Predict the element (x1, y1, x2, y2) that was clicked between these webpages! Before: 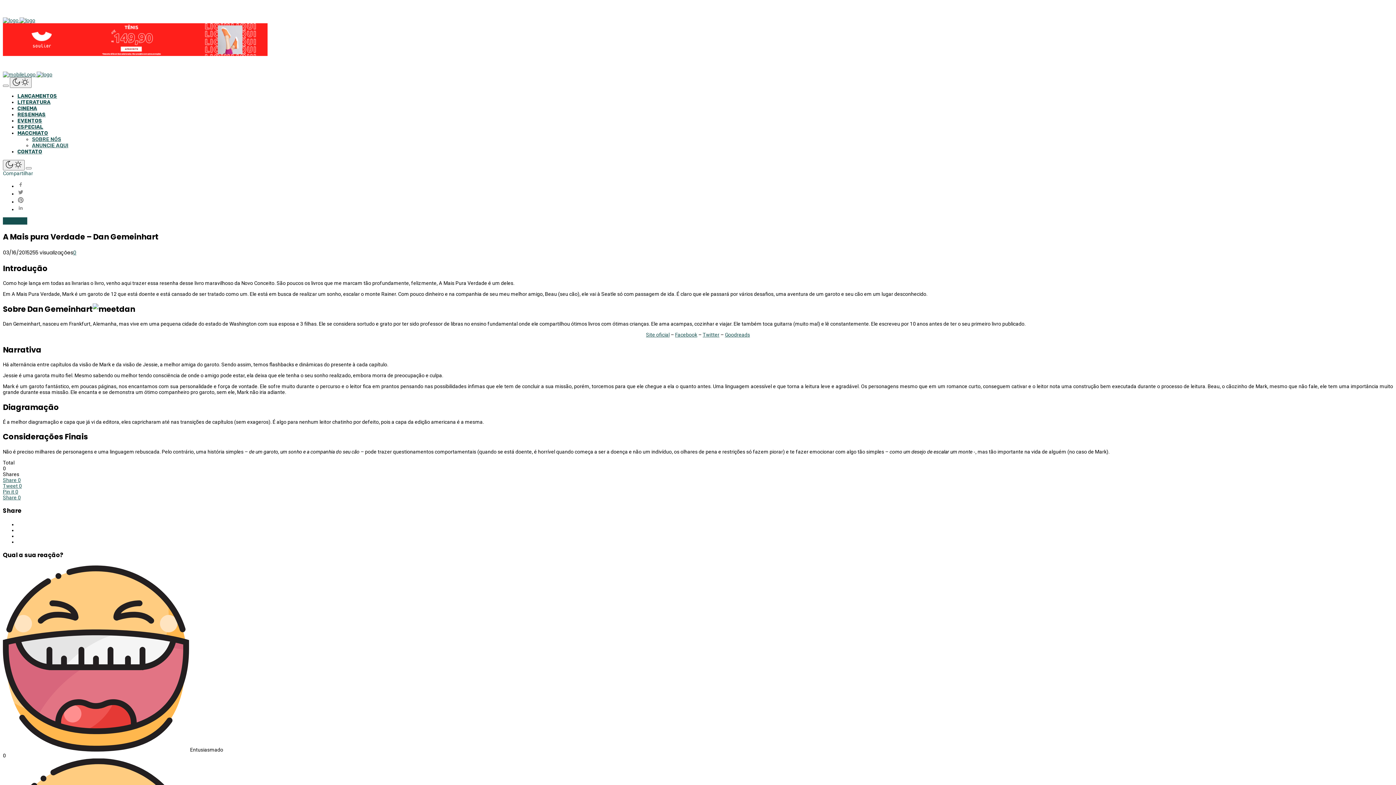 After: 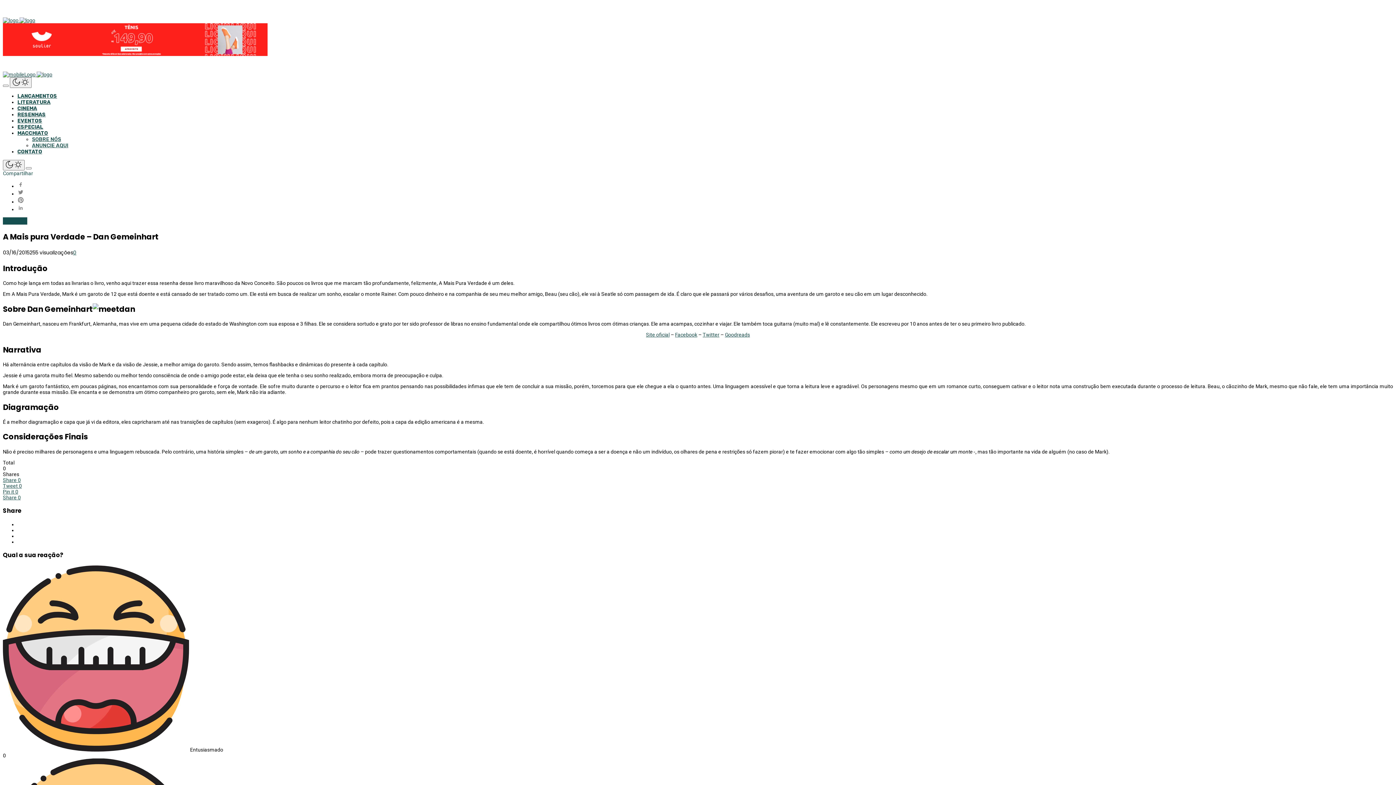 Action: bbox: (17, 189, 1393, 196)